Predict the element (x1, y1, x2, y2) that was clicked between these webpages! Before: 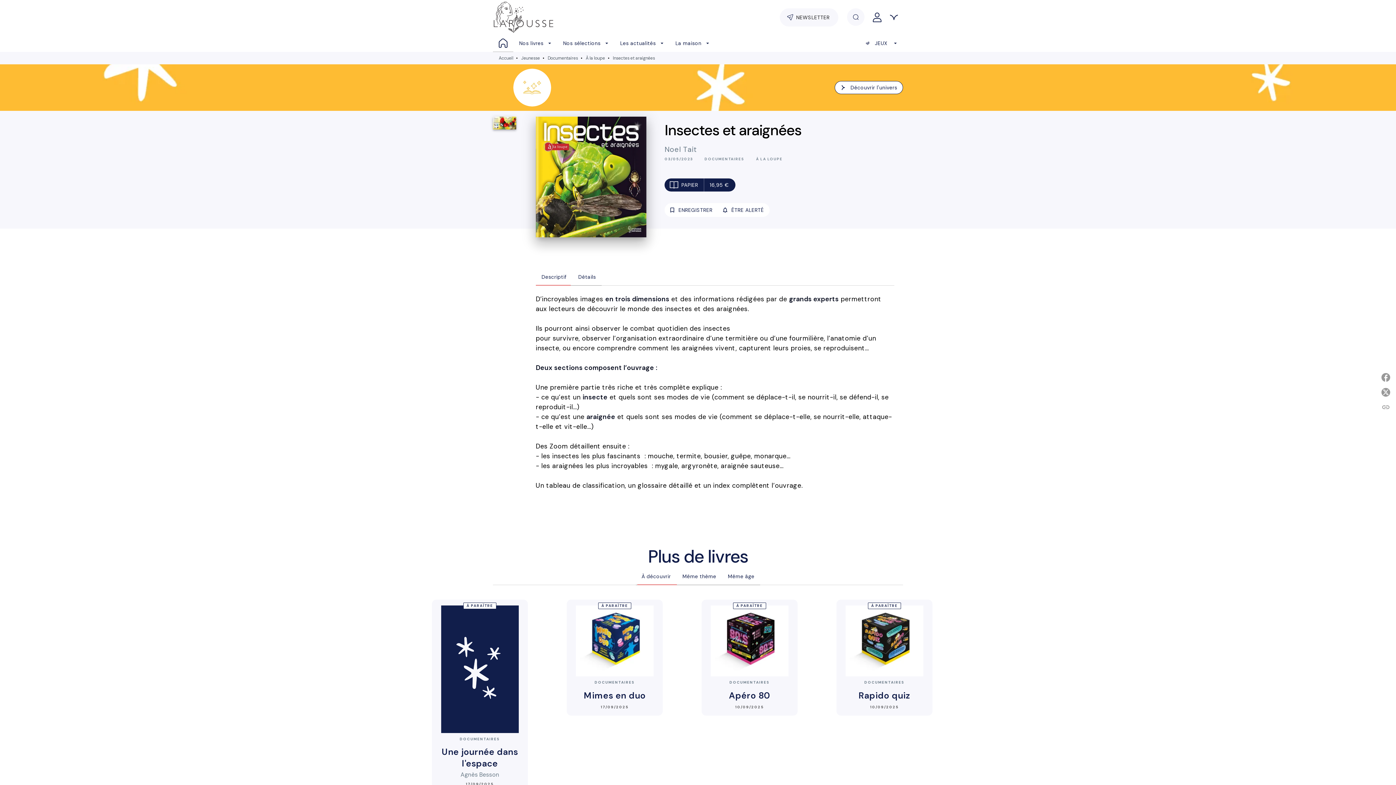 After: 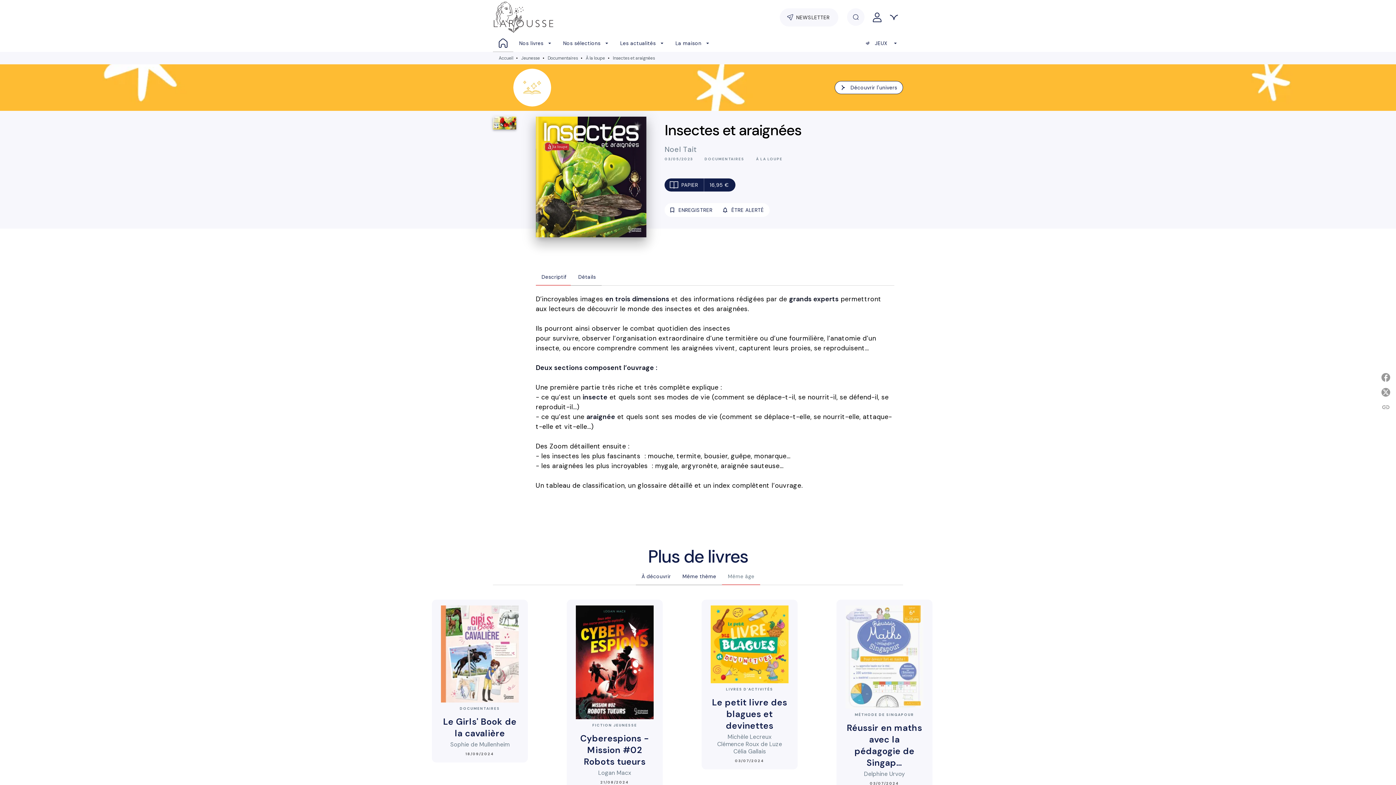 Action: bbox: (722, 568, 760, 585) label: Même âge